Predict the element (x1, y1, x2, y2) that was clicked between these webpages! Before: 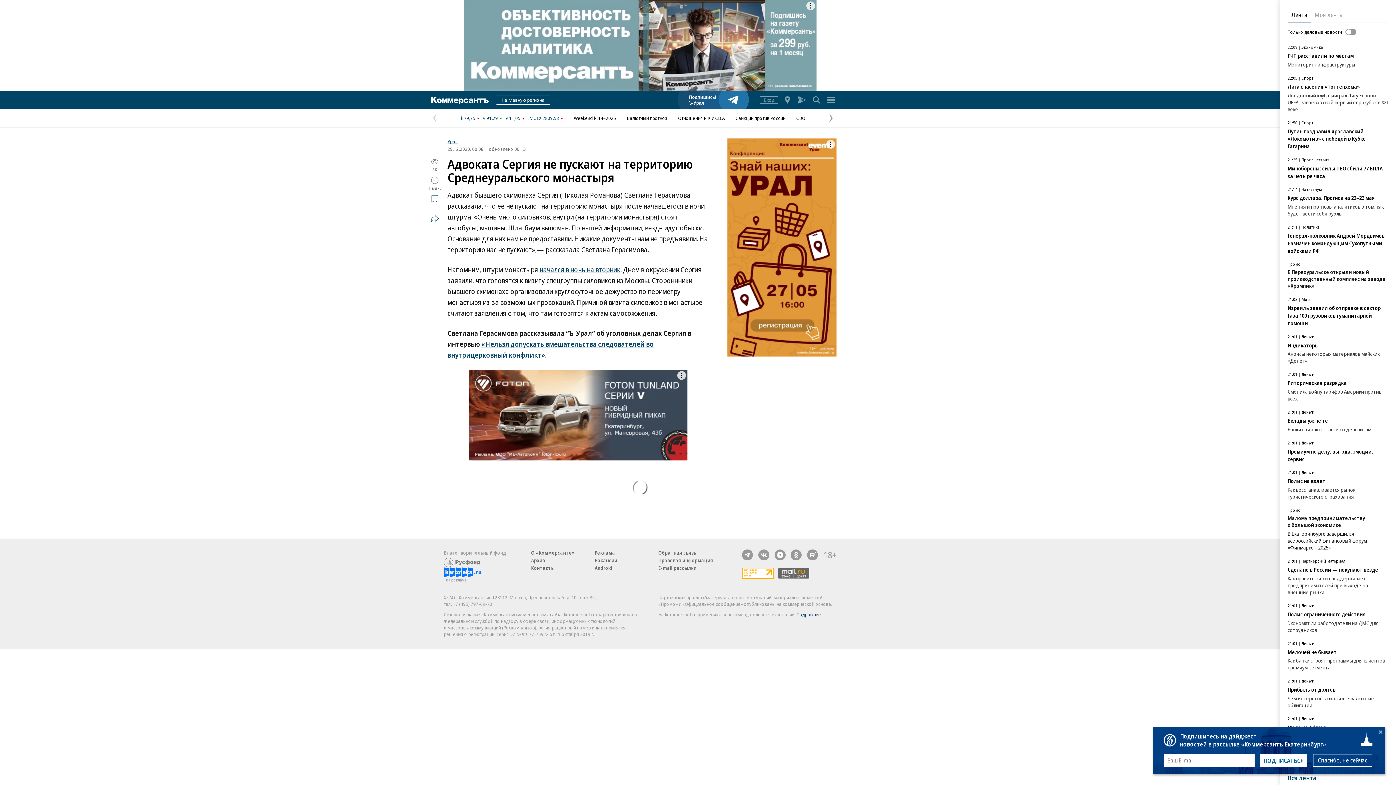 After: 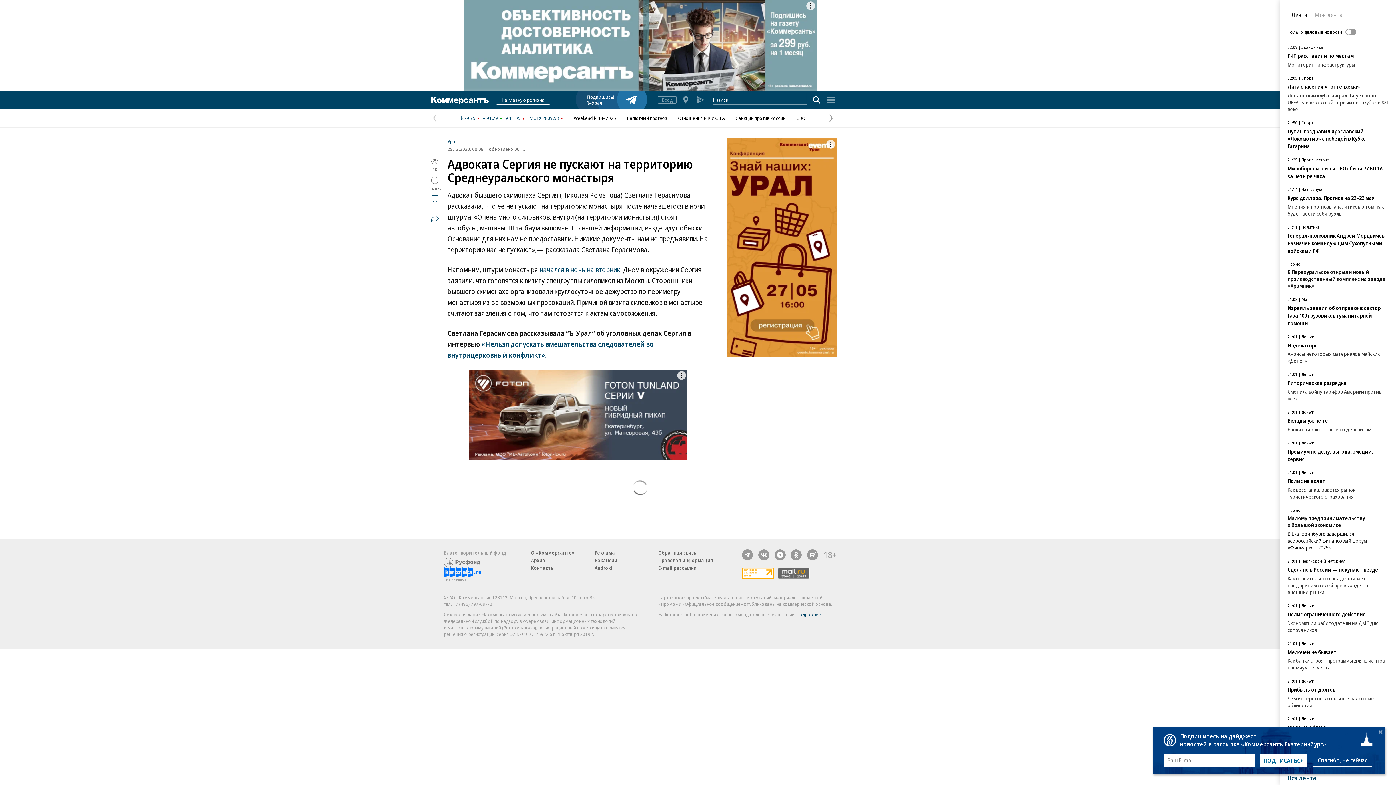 Action: bbox: (811, 94, 822, 105)